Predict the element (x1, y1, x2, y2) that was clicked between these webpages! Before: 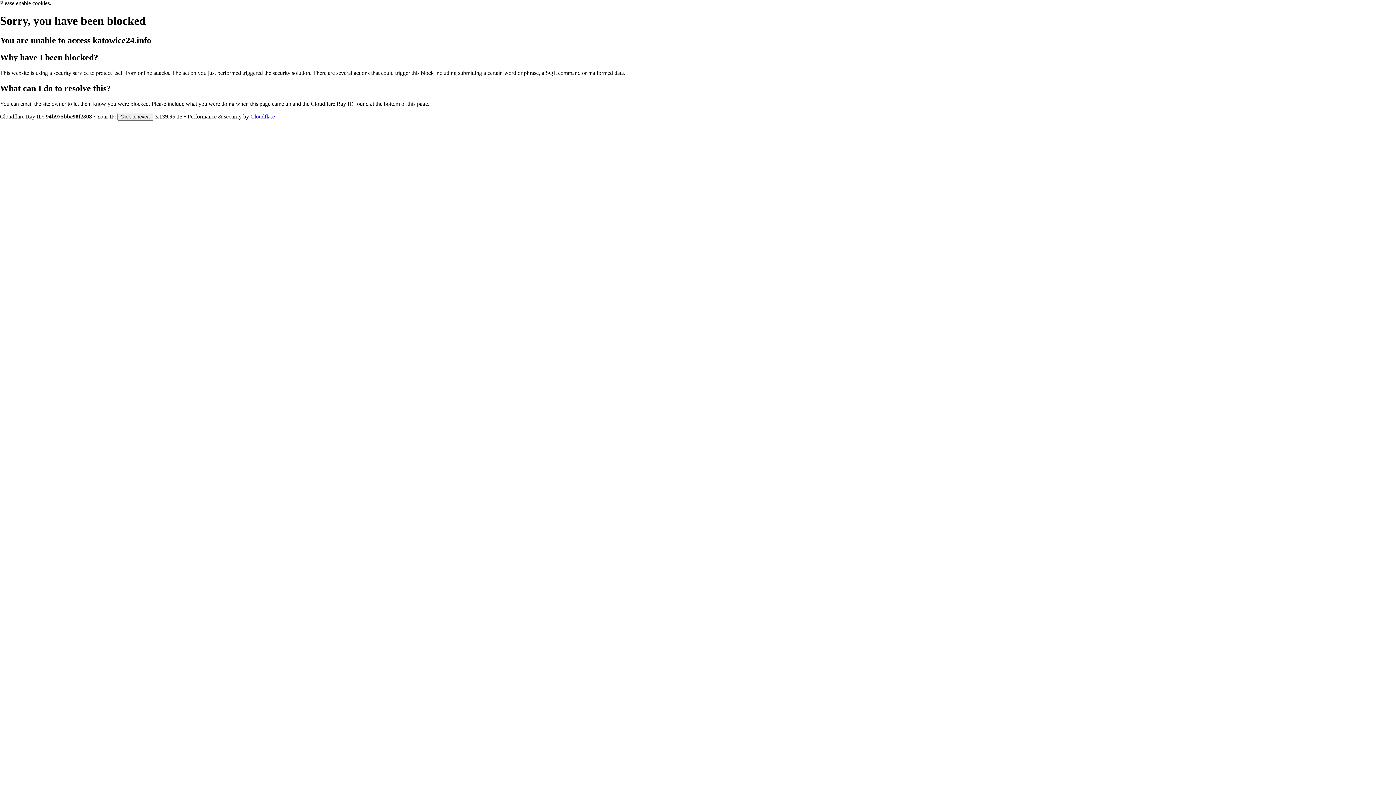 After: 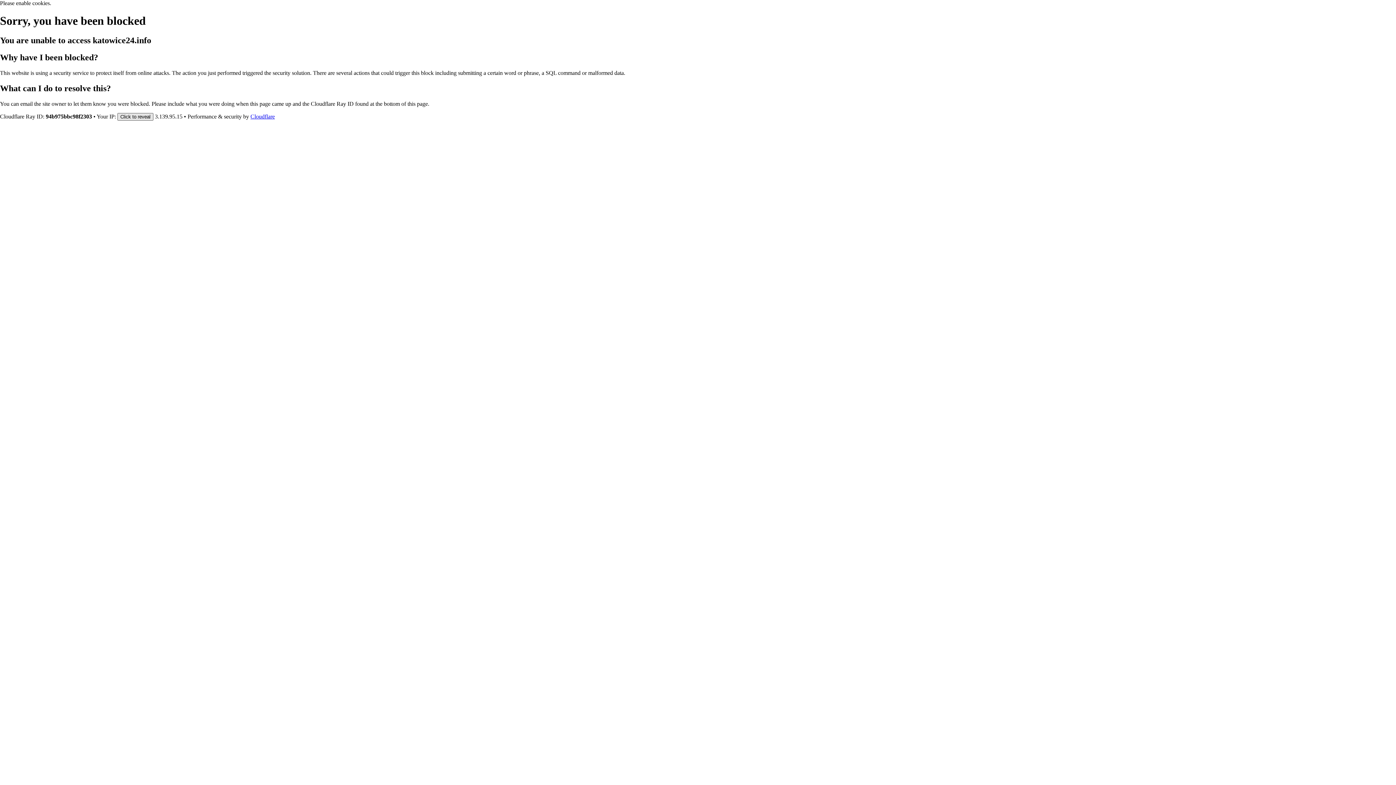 Action: label: Click to reveal bbox: (117, 112, 153, 120)